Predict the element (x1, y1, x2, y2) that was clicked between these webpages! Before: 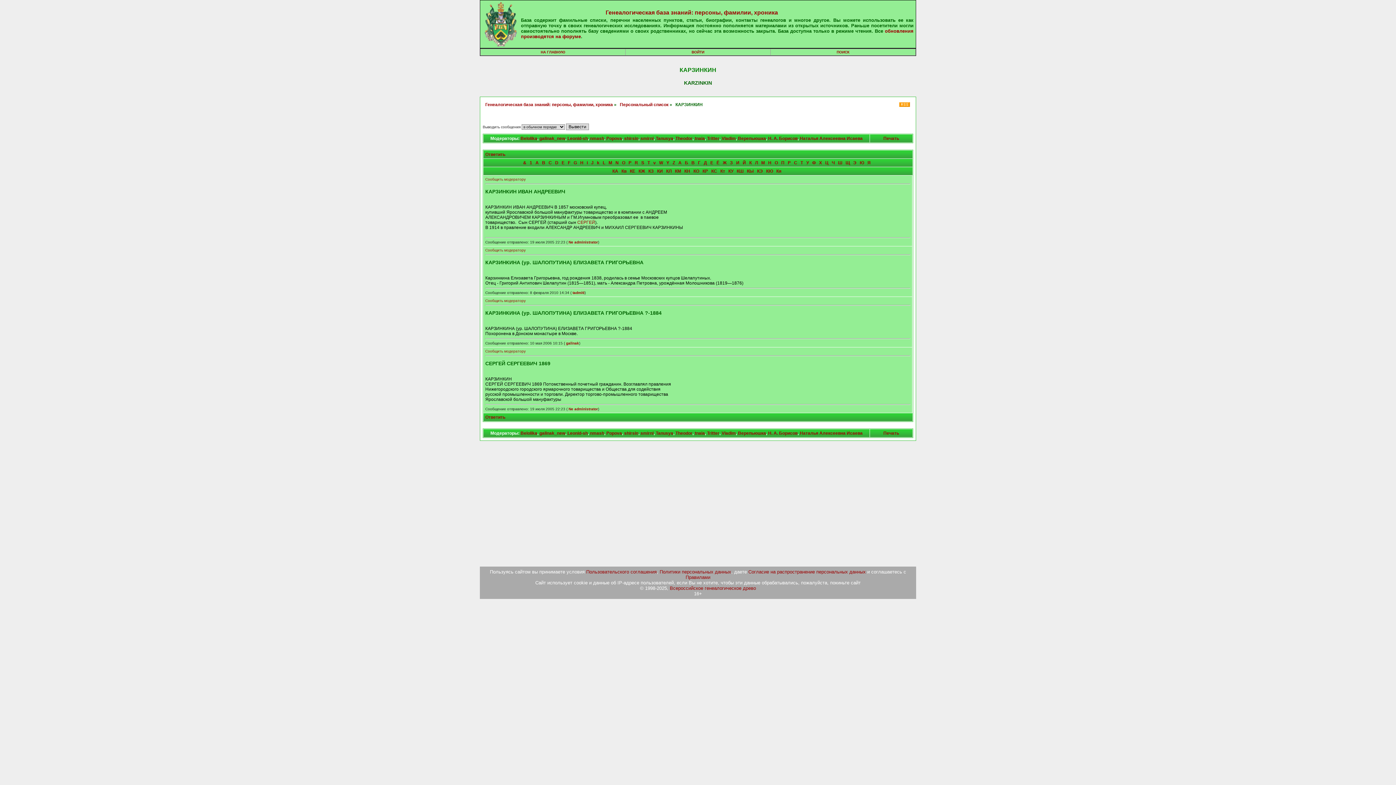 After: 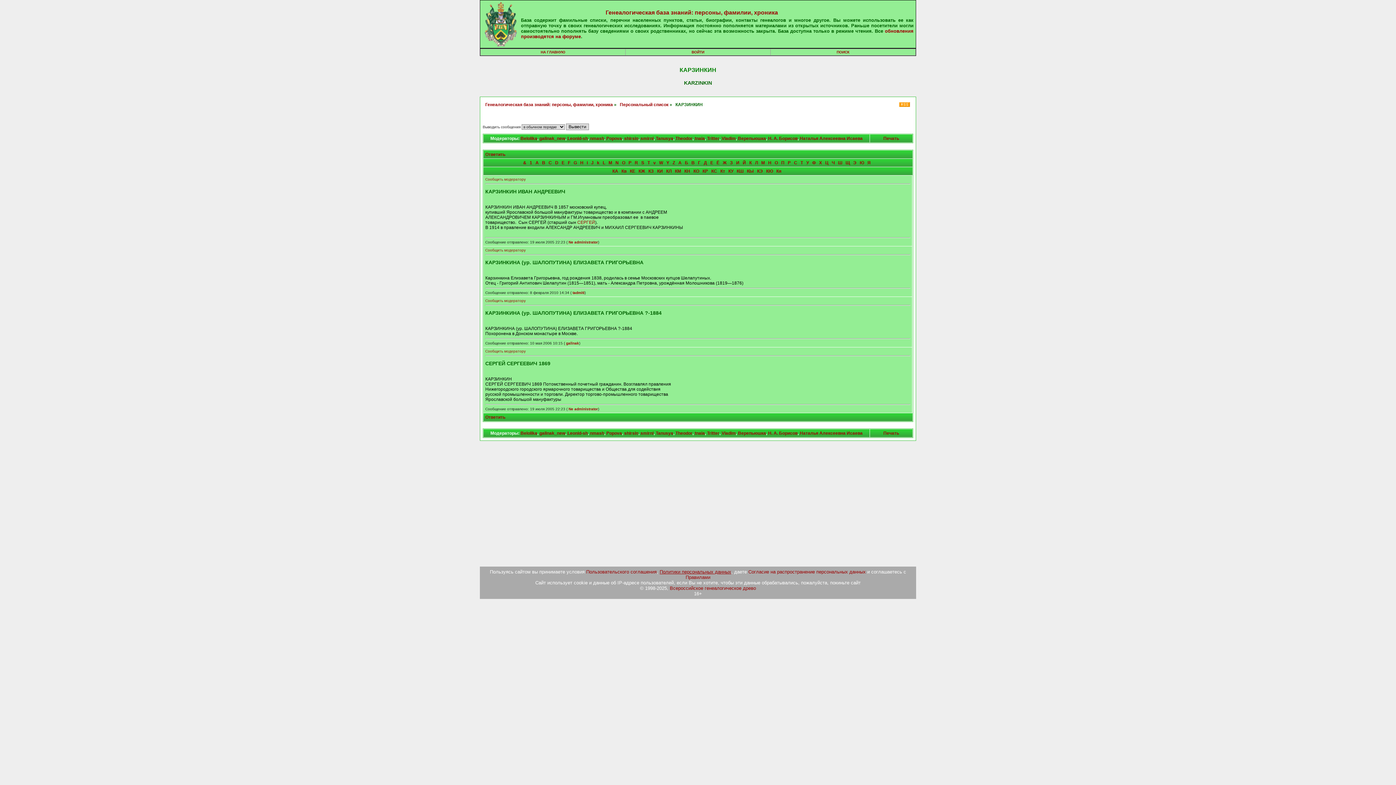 Action: bbox: (659, 569, 731, 574) label: Политики персональных данных